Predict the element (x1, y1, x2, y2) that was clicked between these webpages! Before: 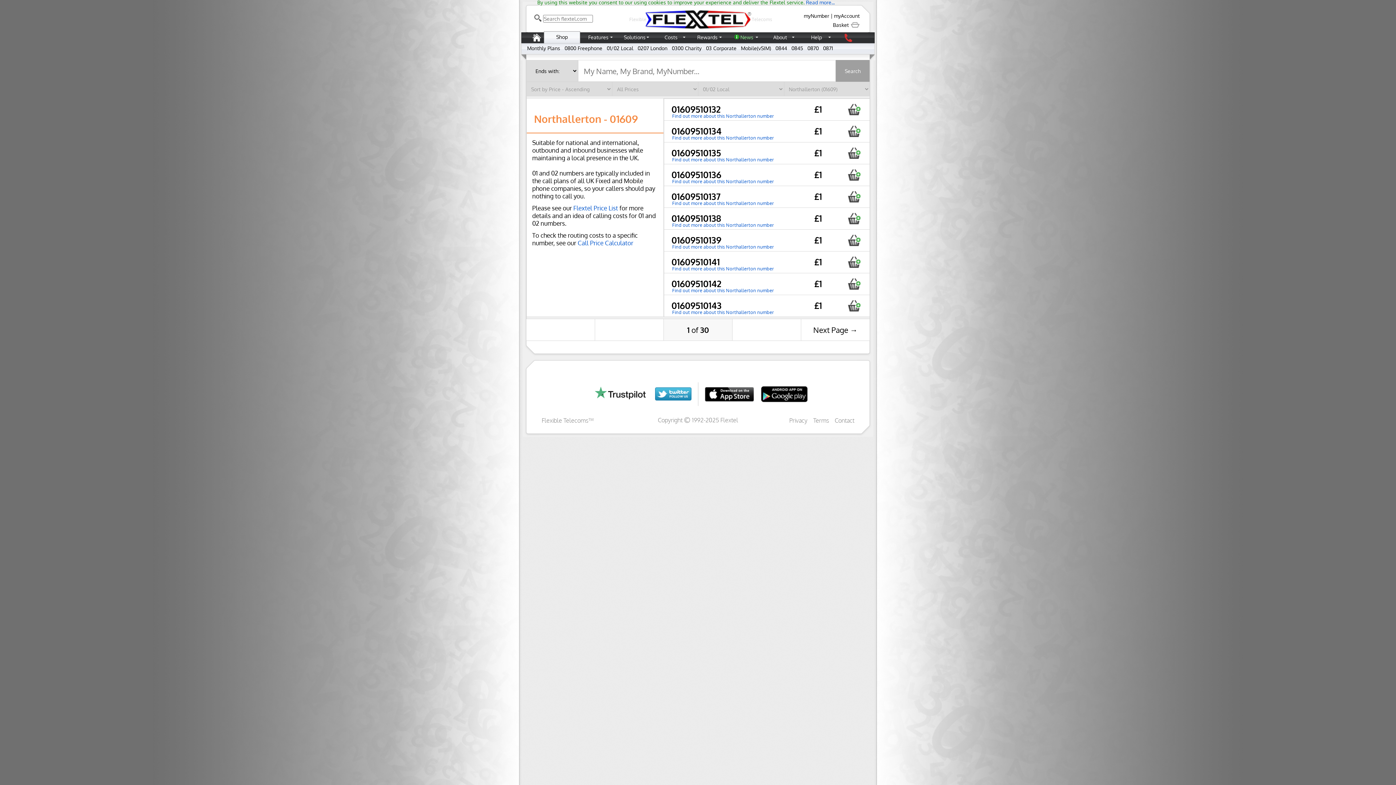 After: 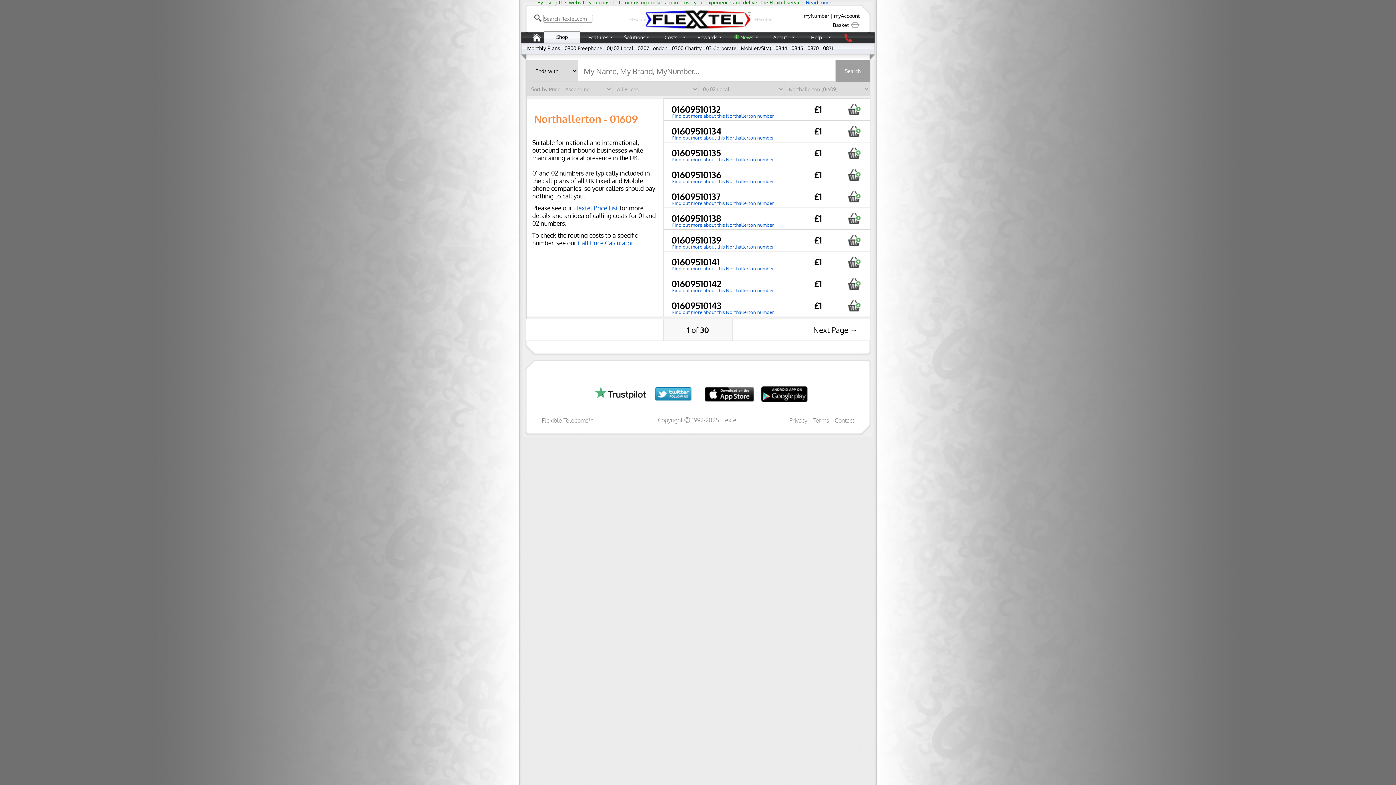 Action: bbox: (705, 387, 754, 393)